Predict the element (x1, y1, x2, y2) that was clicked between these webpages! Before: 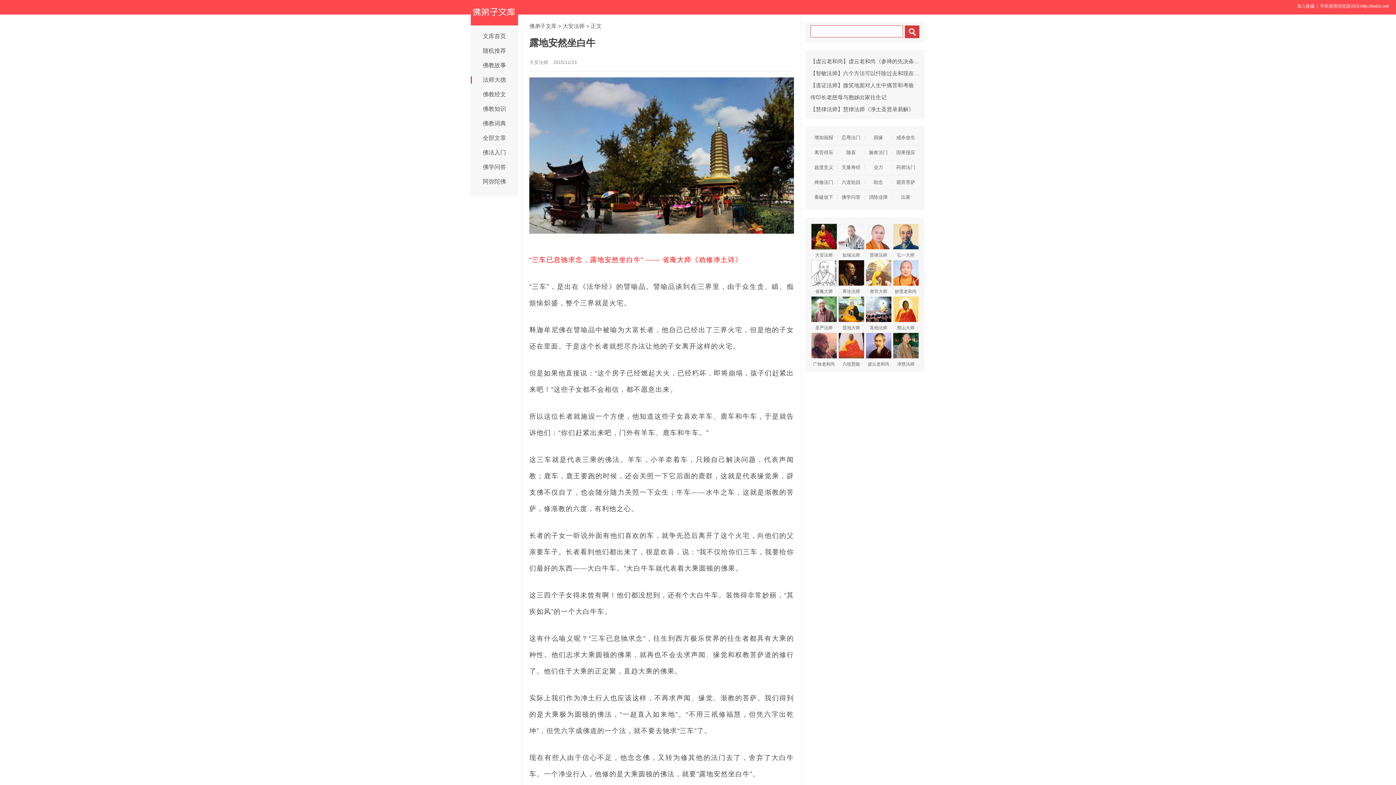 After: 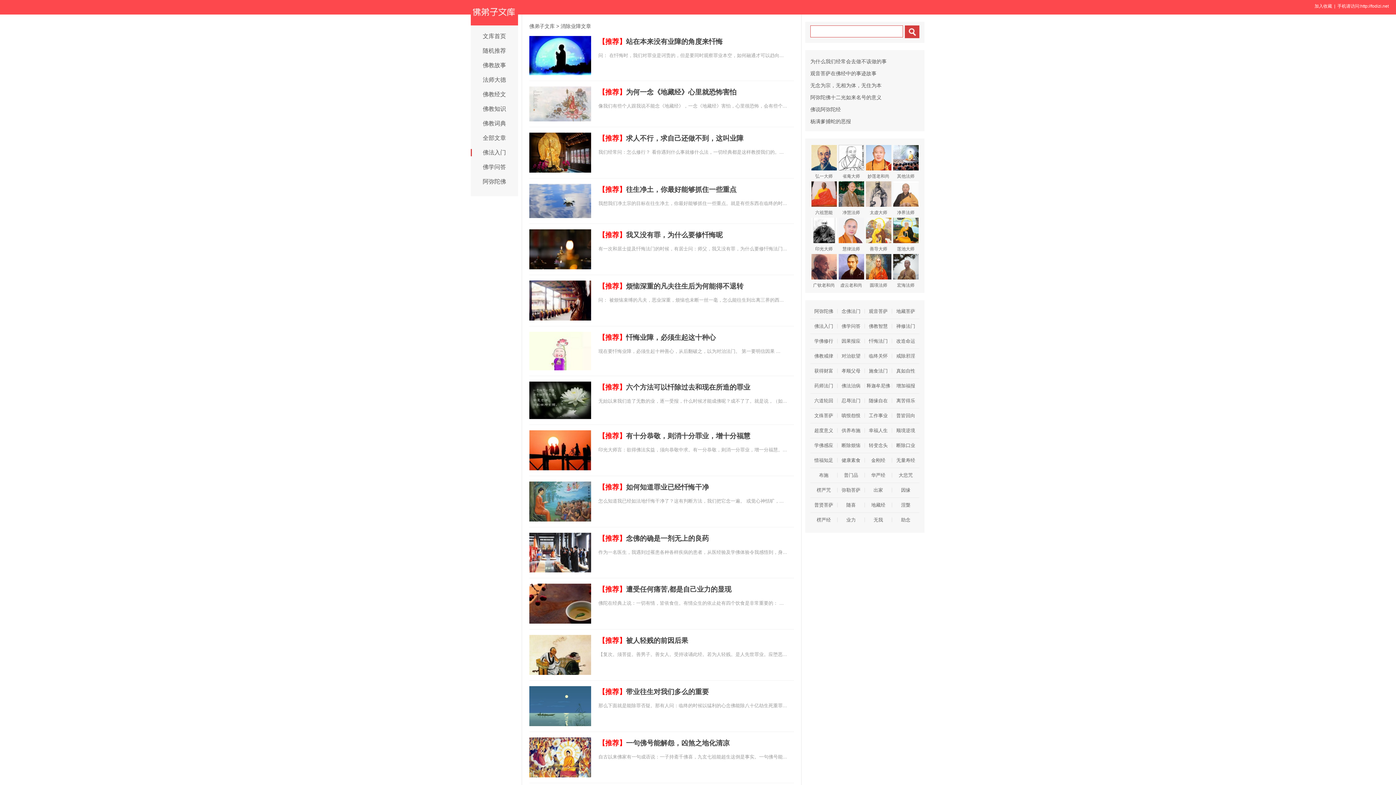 Action: bbox: (865, 194, 892, 199) label: 消除业障